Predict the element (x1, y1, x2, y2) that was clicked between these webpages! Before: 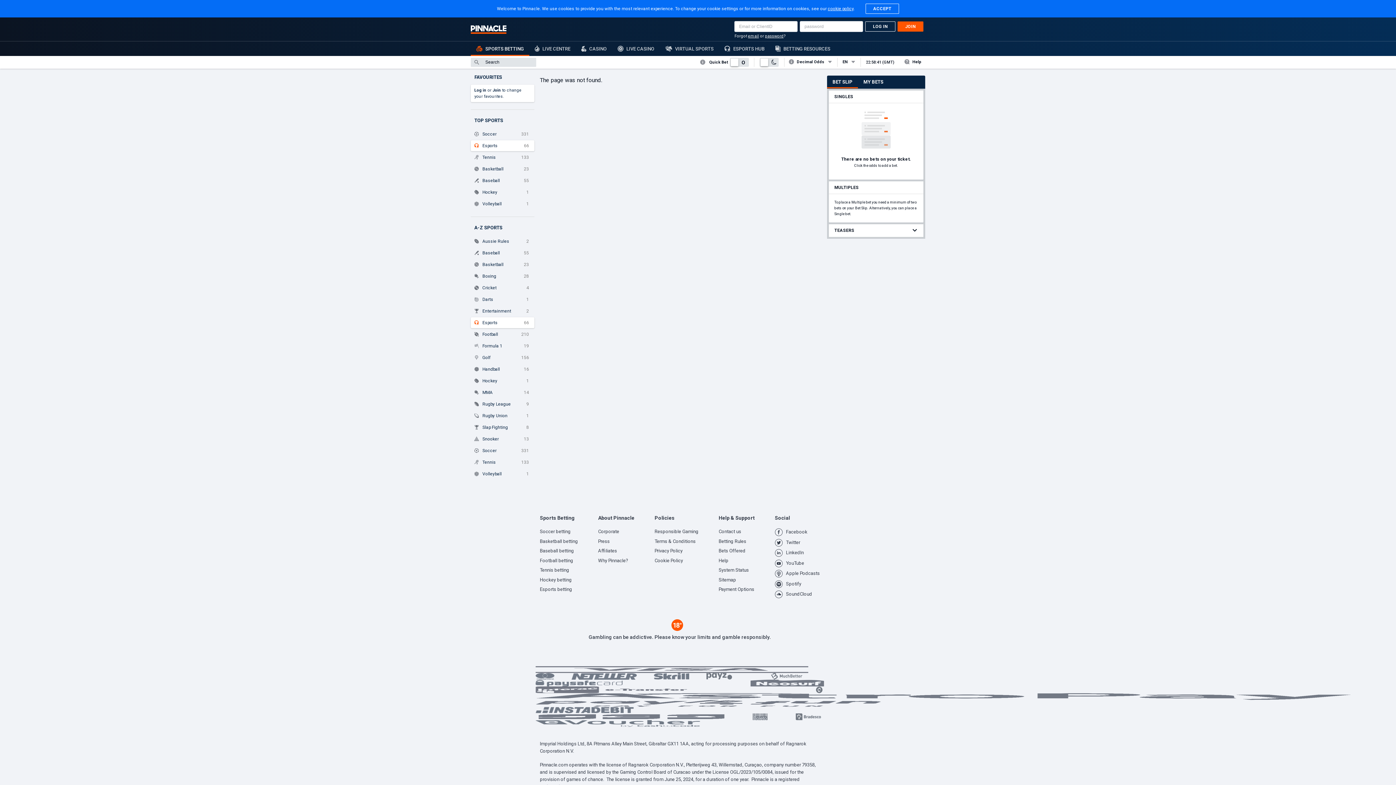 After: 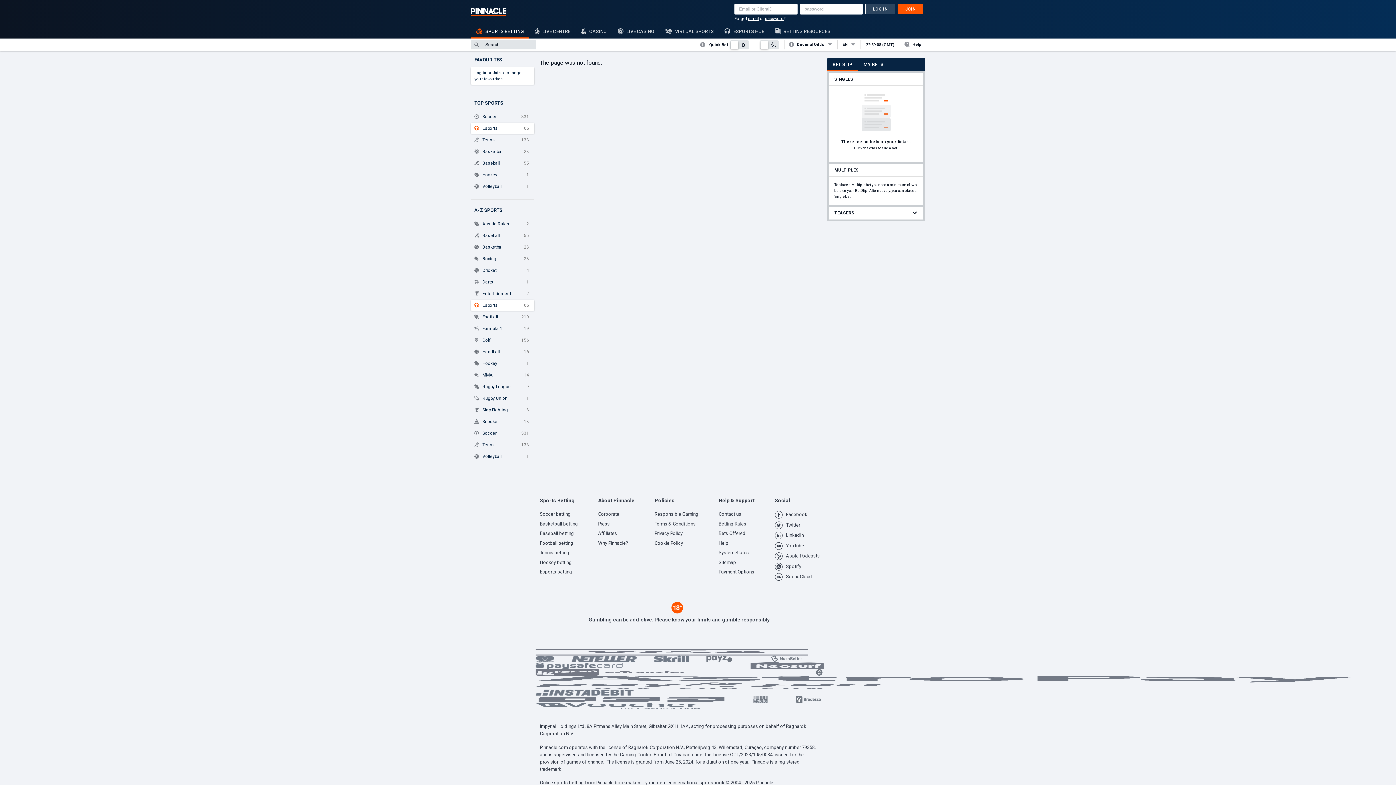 Action: label: ACCEPT bbox: (860, 3, 894, 13)